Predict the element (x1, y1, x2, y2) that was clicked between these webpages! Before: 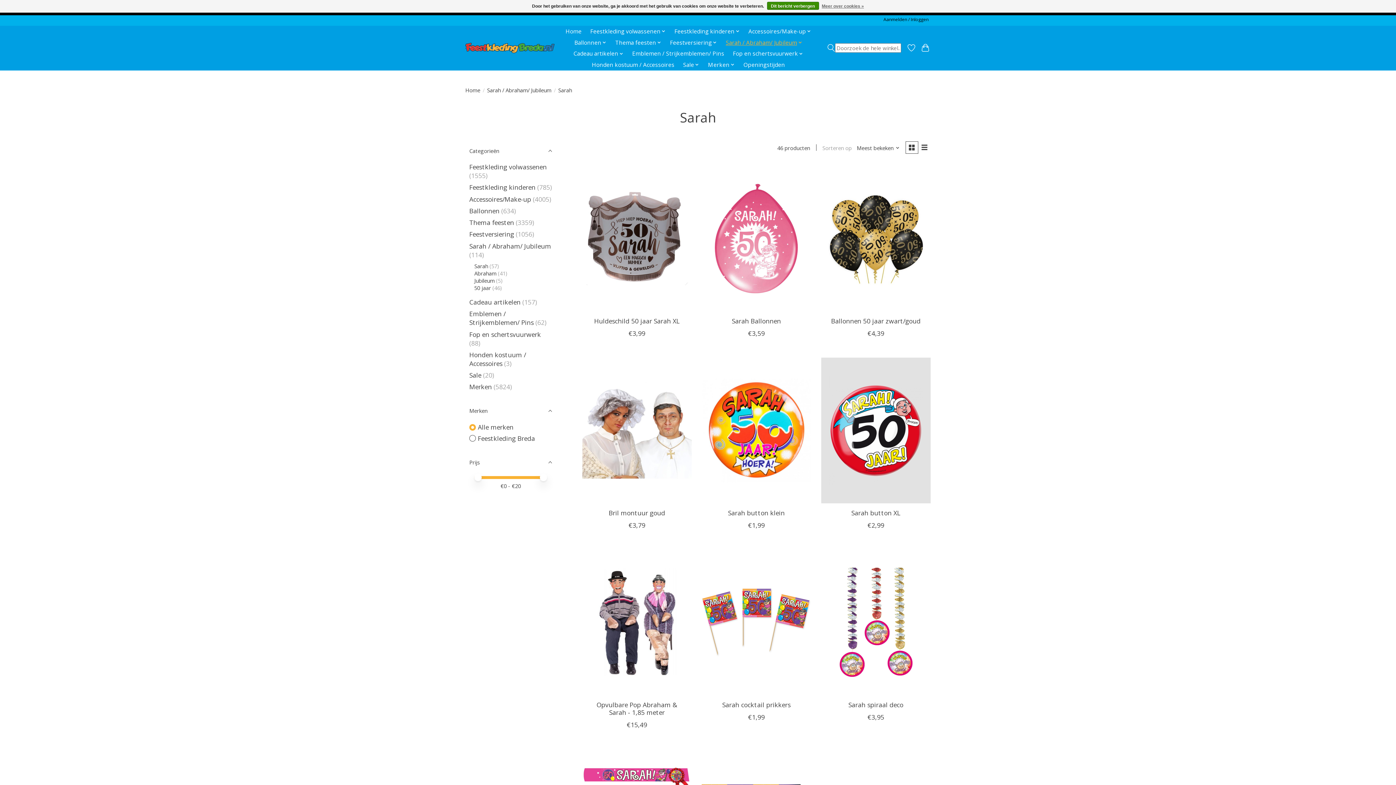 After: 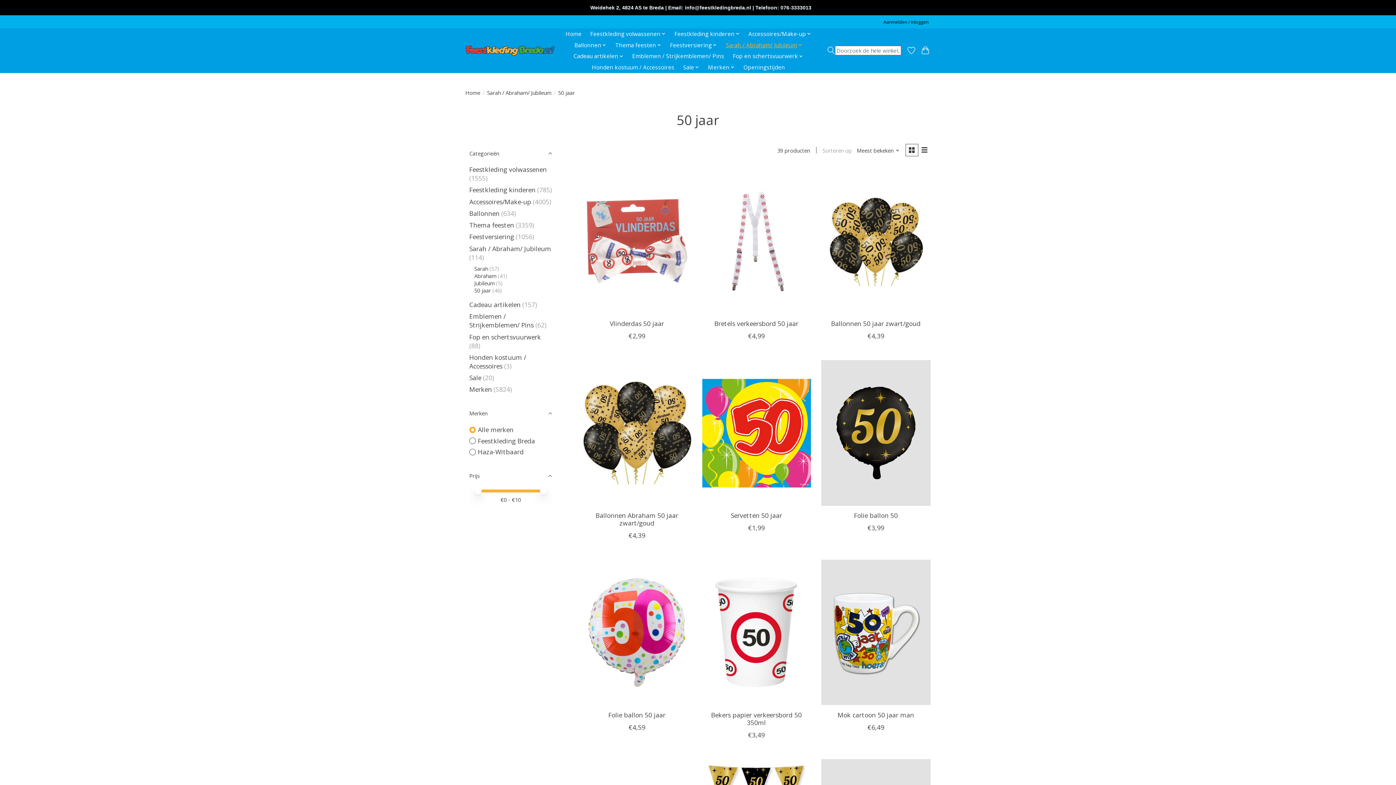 Action: label: 50 jaar bbox: (474, 284, 491, 291)